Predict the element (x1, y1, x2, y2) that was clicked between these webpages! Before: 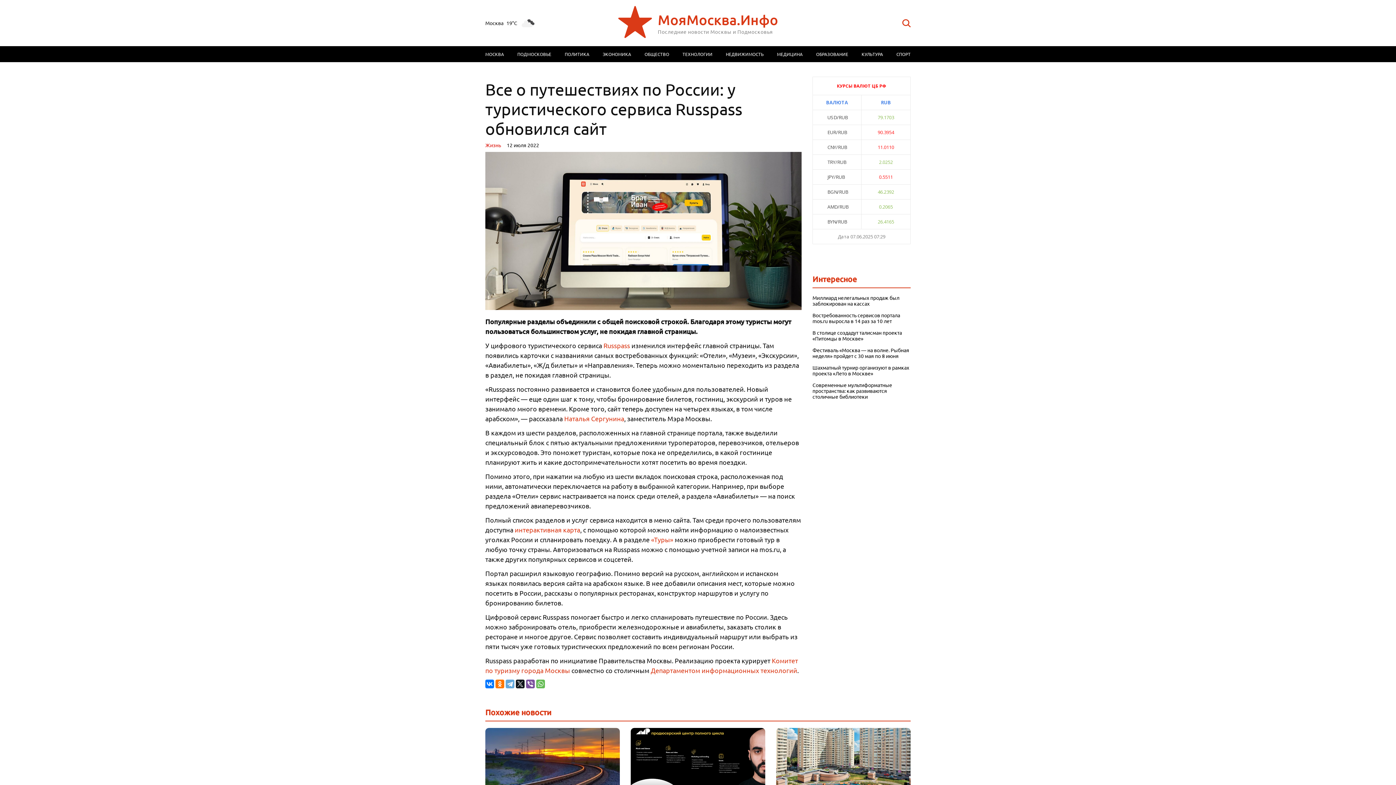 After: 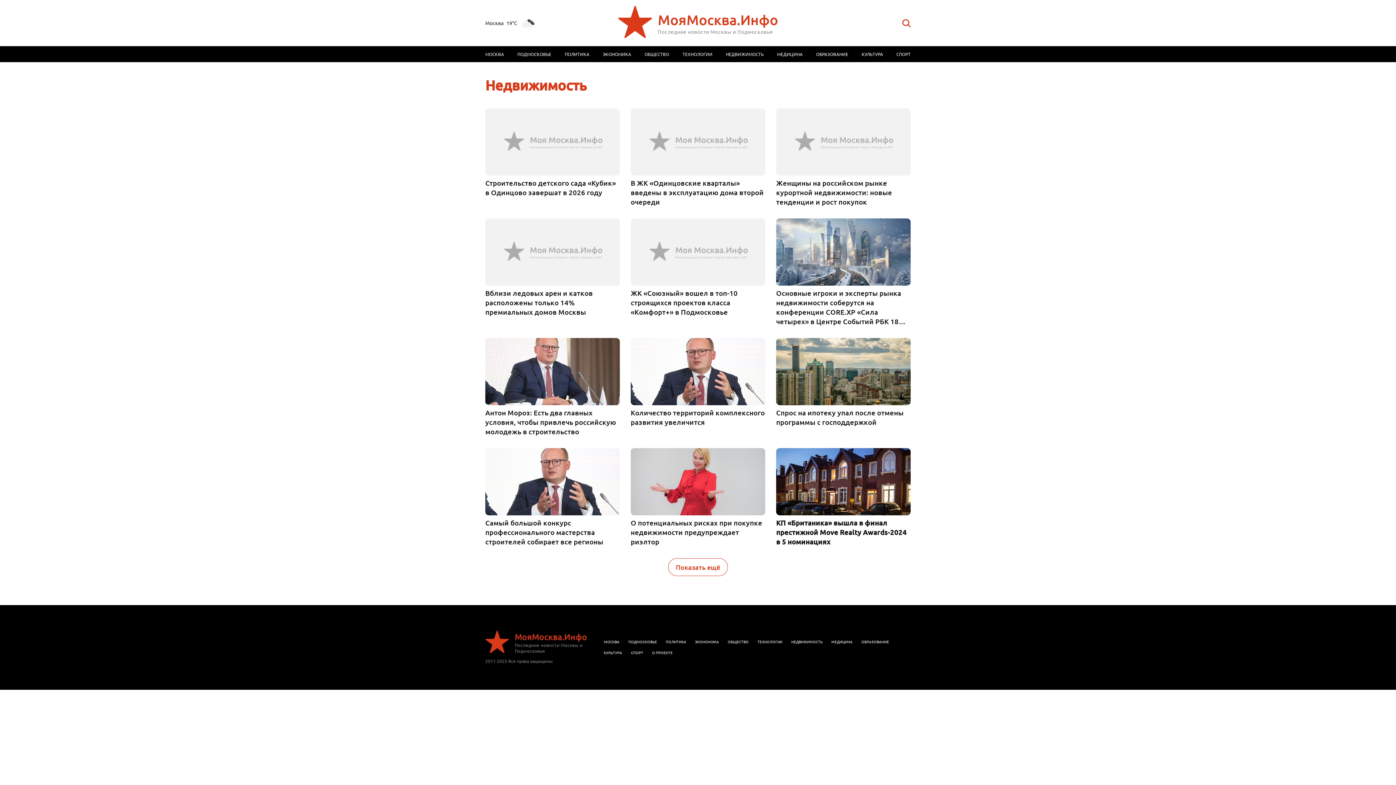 Action: bbox: (720, 46, 768, 62) label: НЕДВИЖИМОСТЬ